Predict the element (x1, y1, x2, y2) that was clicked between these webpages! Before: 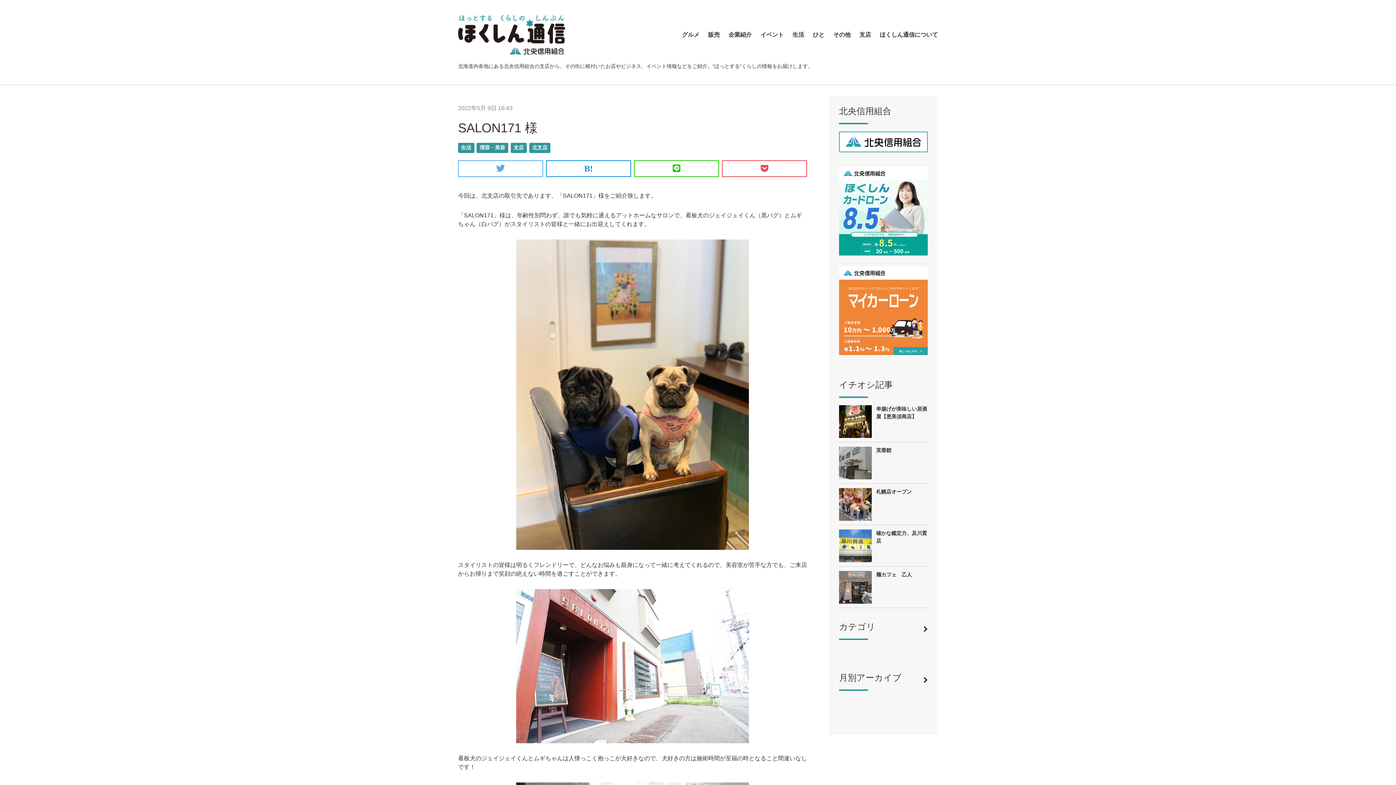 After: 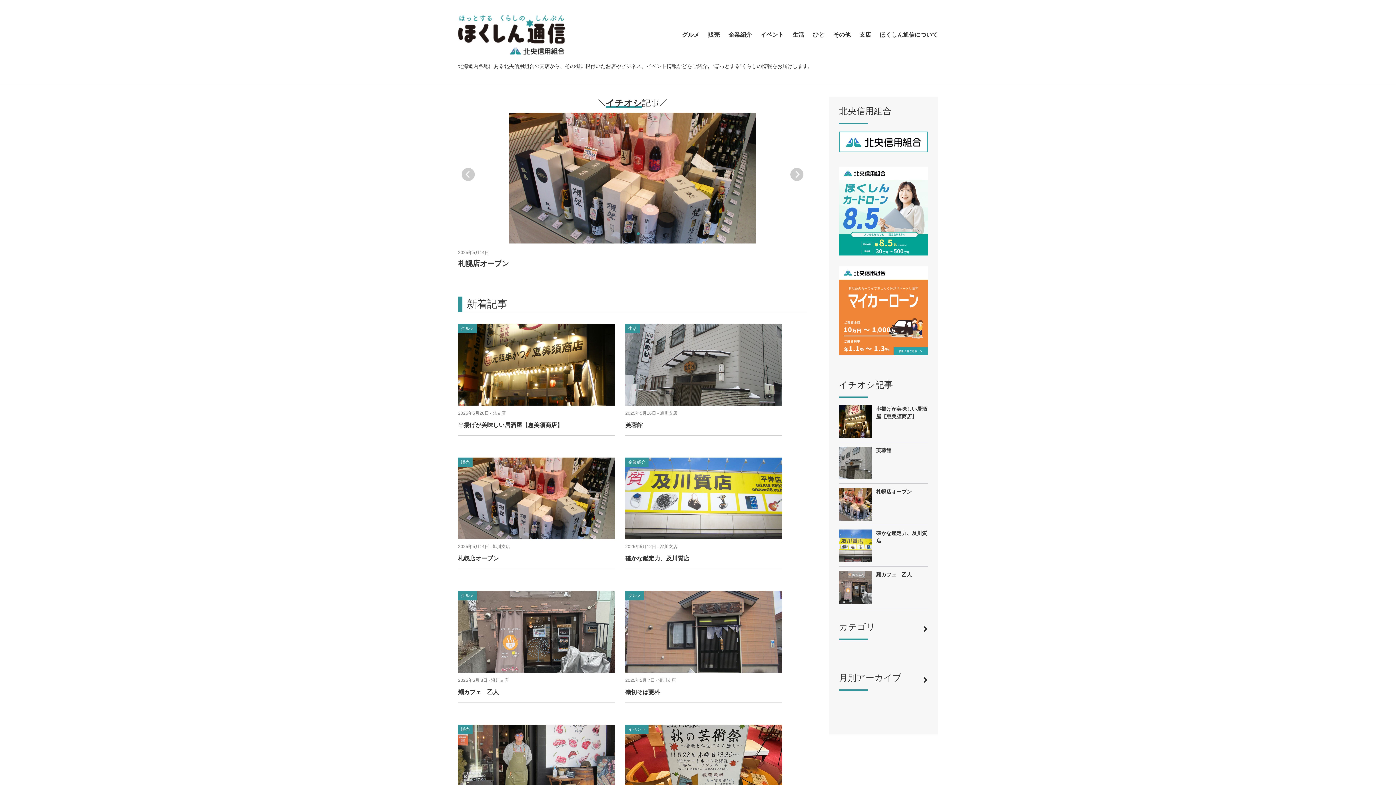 Action: bbox: (458, 15, 565, 21)